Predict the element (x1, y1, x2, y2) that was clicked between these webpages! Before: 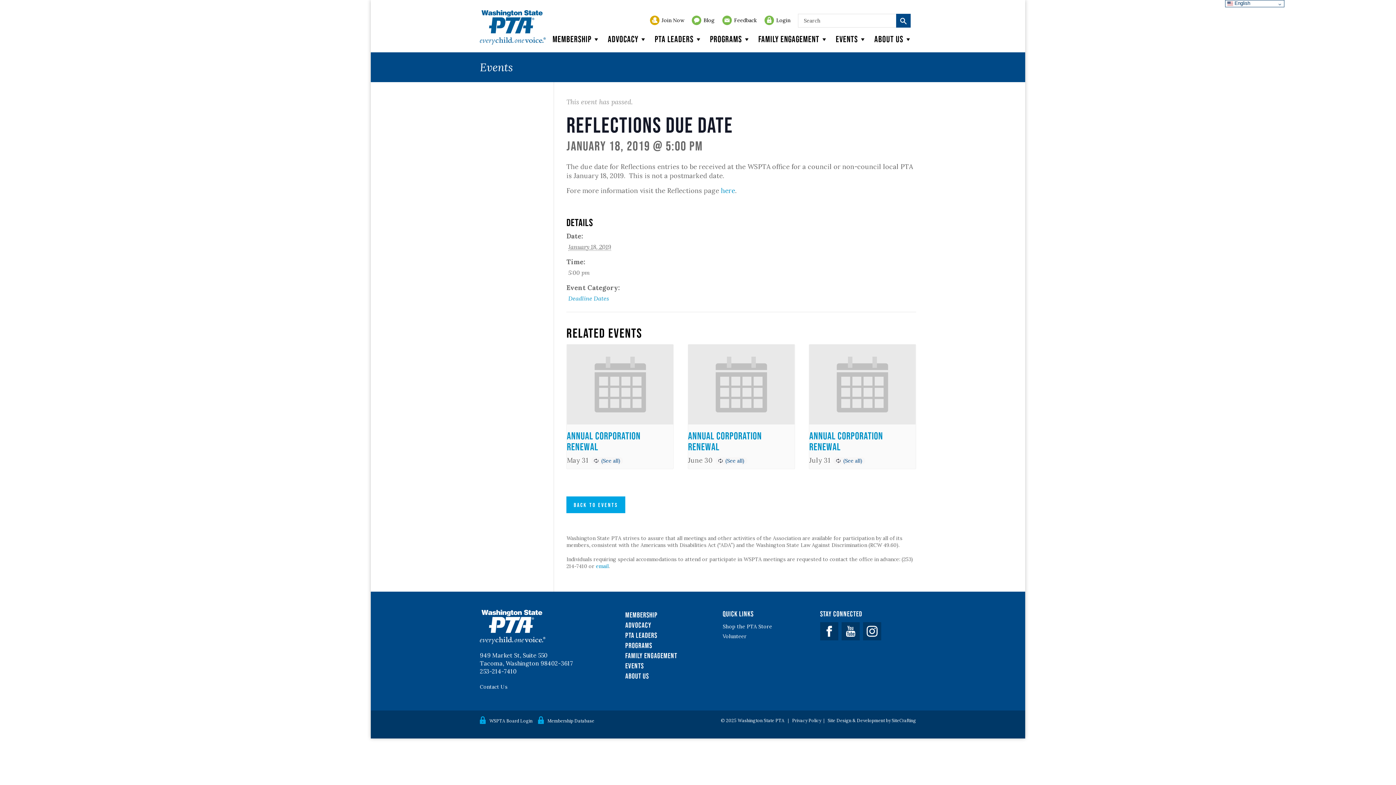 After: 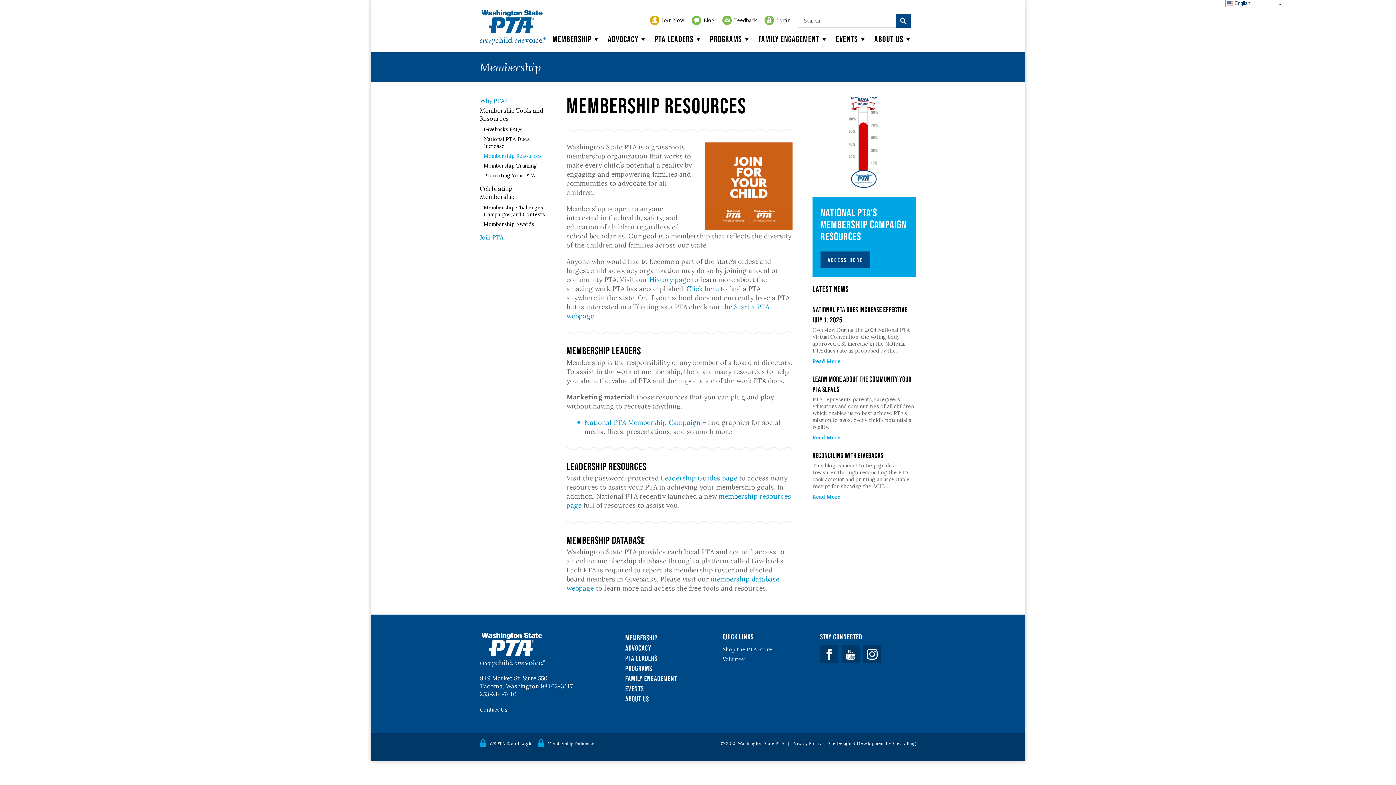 Action: label: Membership bbox: (625, 611, 657, 619)